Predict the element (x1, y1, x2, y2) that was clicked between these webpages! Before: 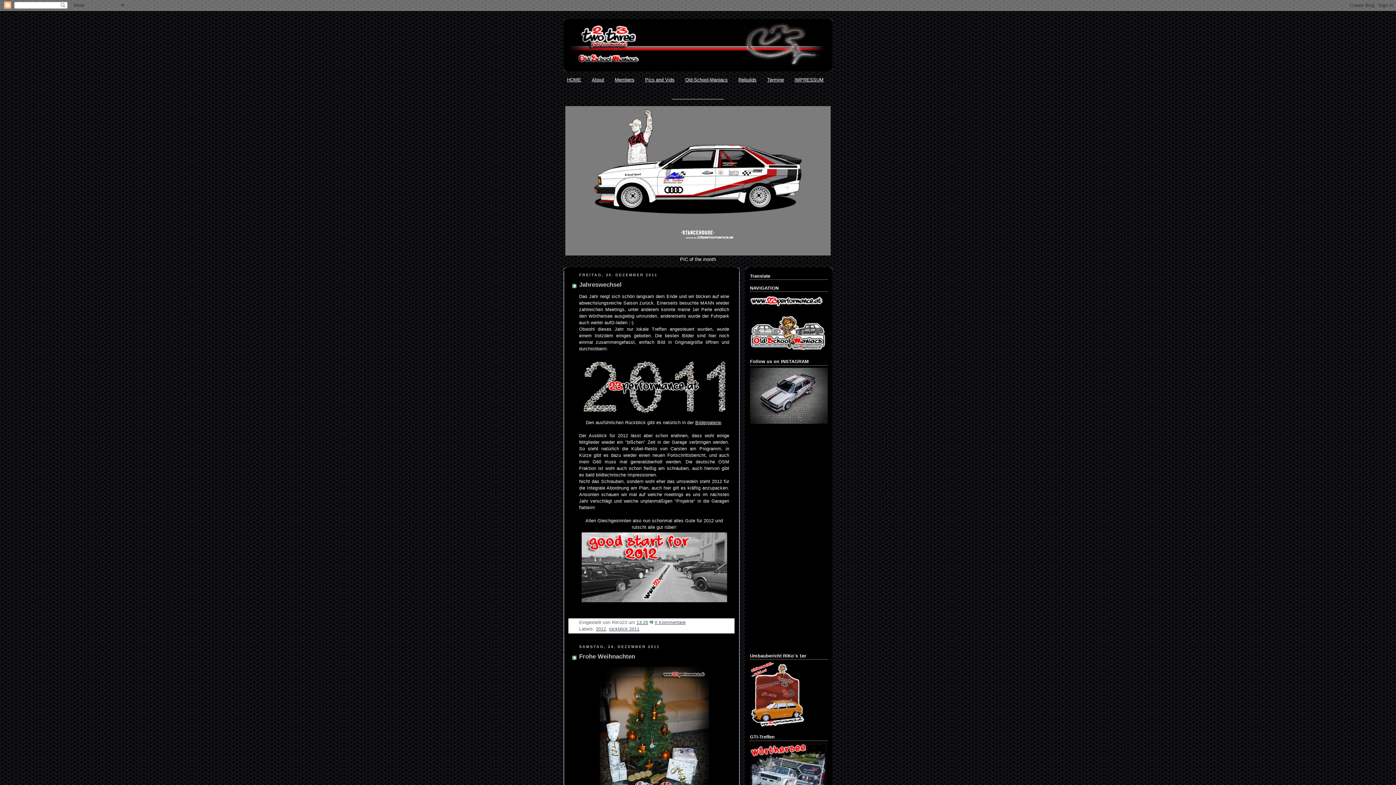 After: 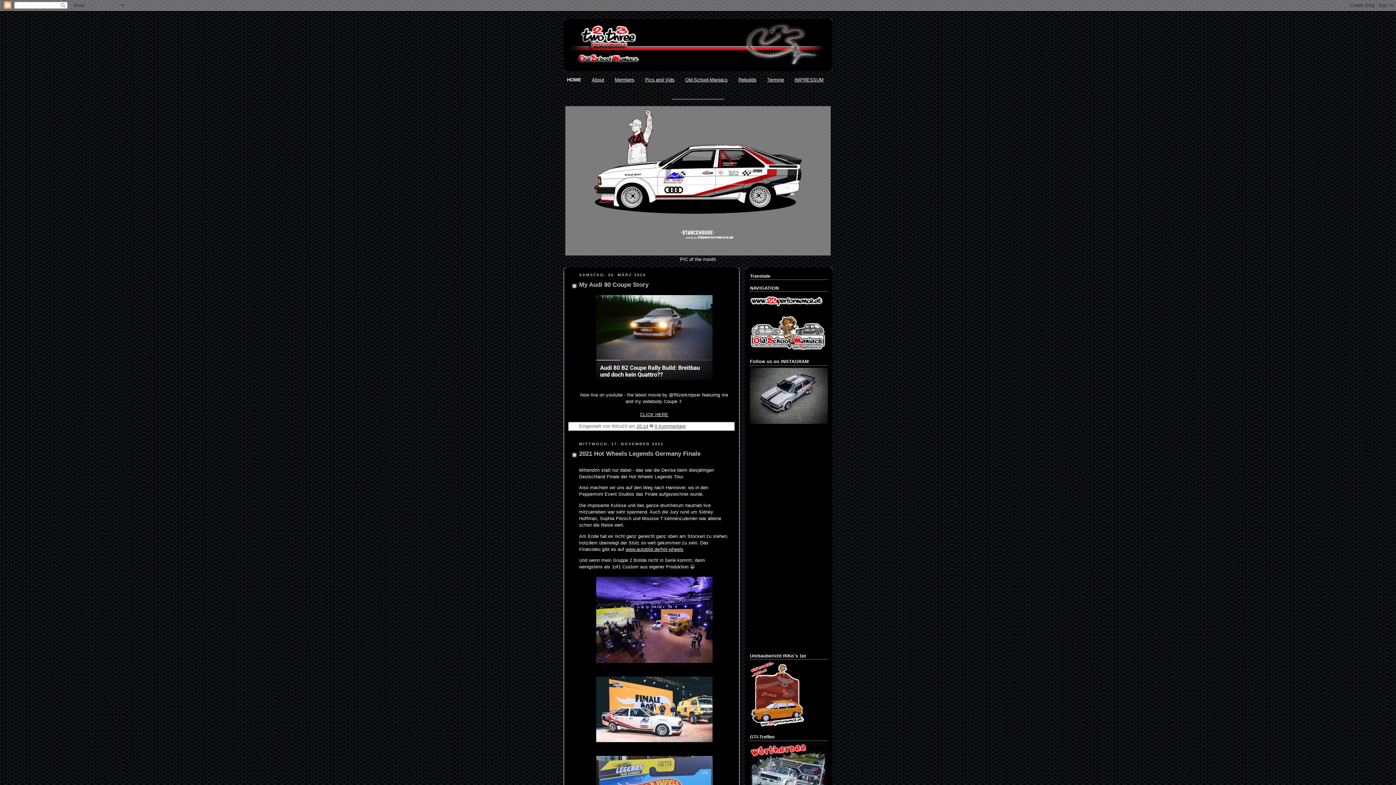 Action: bbox: (750, 303, 822, 308)